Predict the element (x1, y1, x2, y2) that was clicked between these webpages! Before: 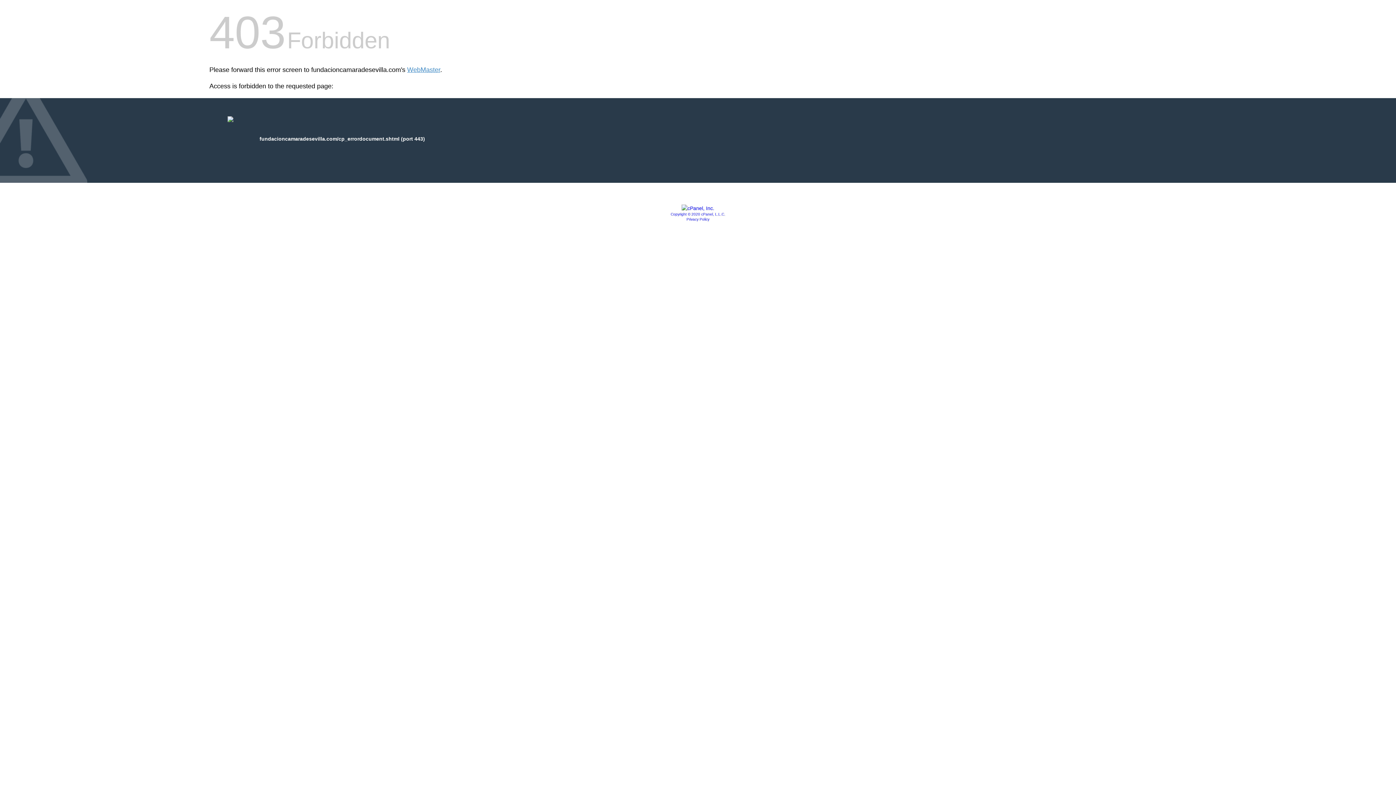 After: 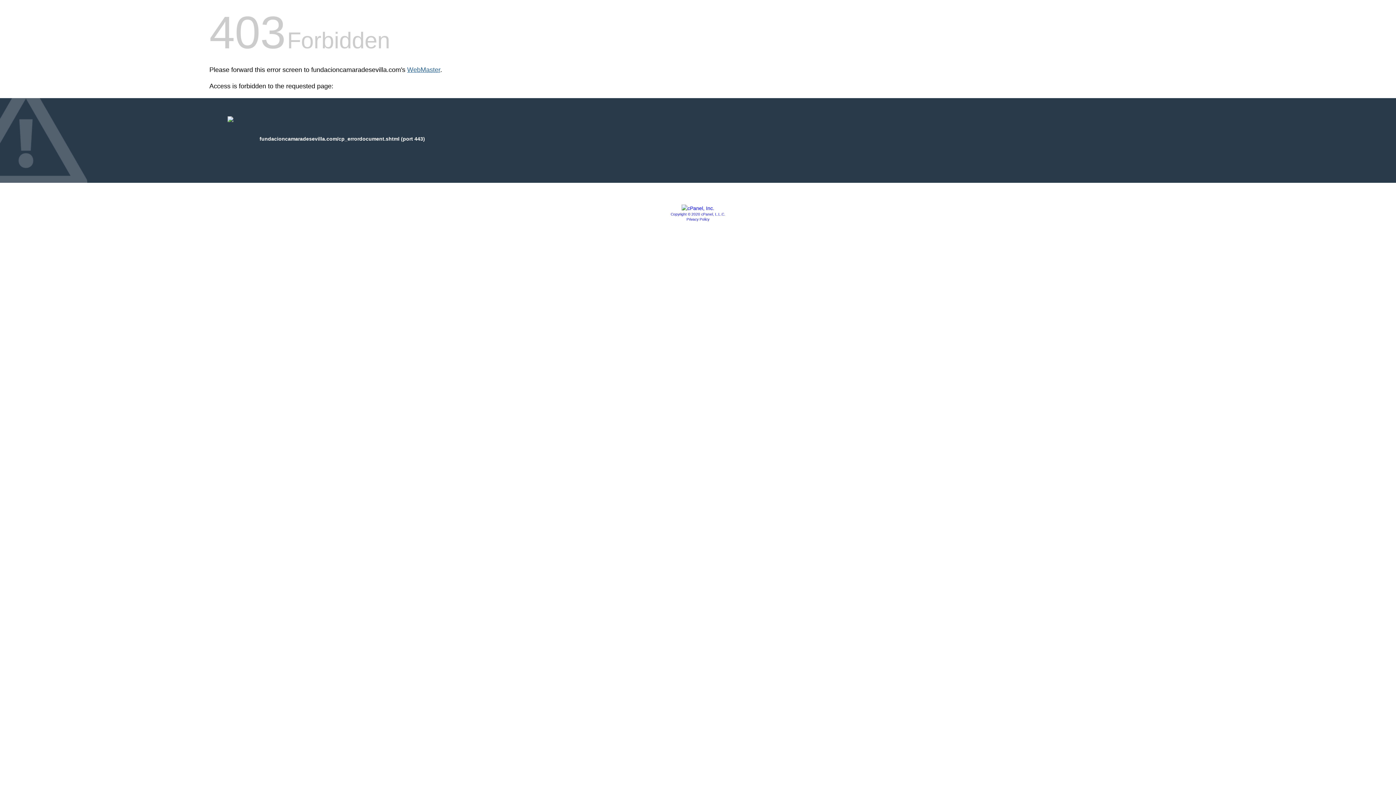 Action: bbox: (407, 66, 440, 73) label: WebMaster